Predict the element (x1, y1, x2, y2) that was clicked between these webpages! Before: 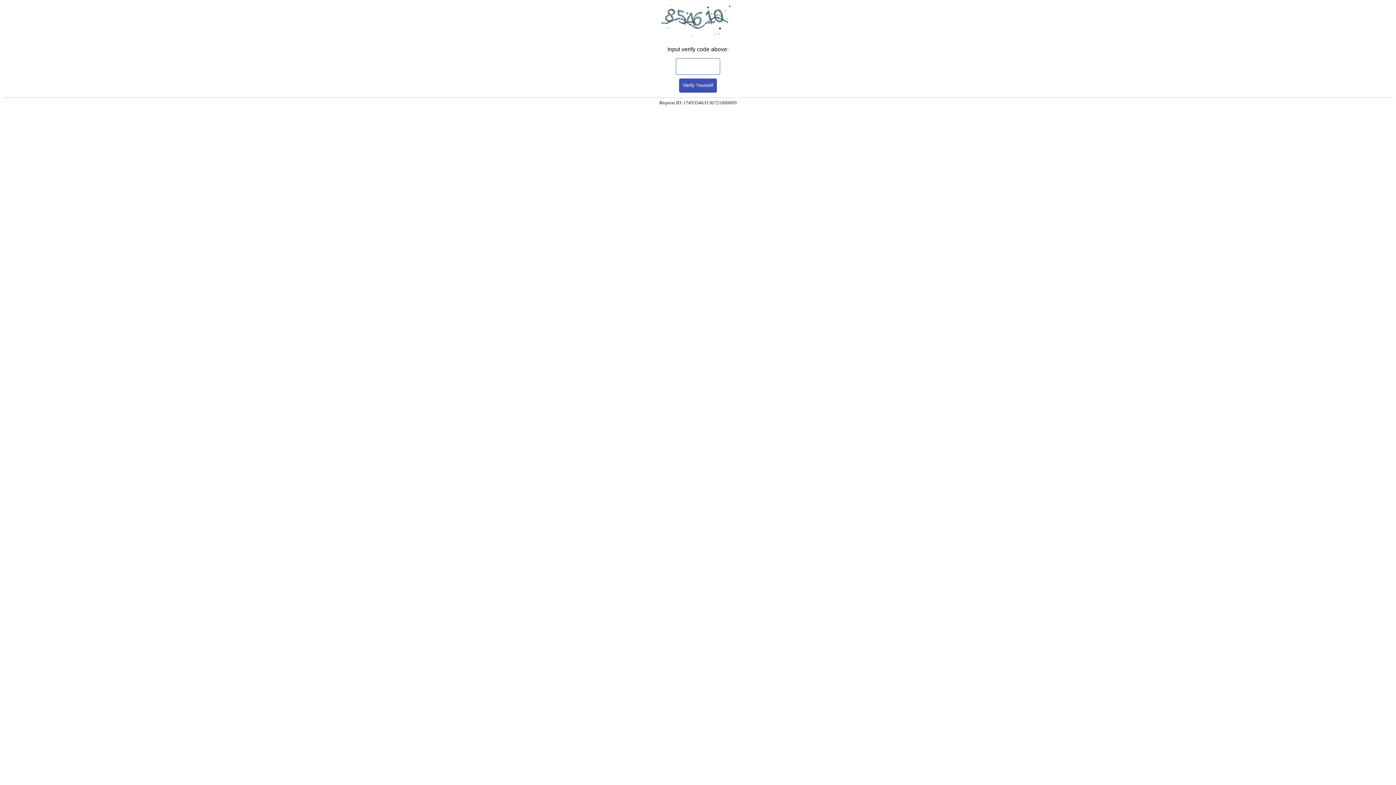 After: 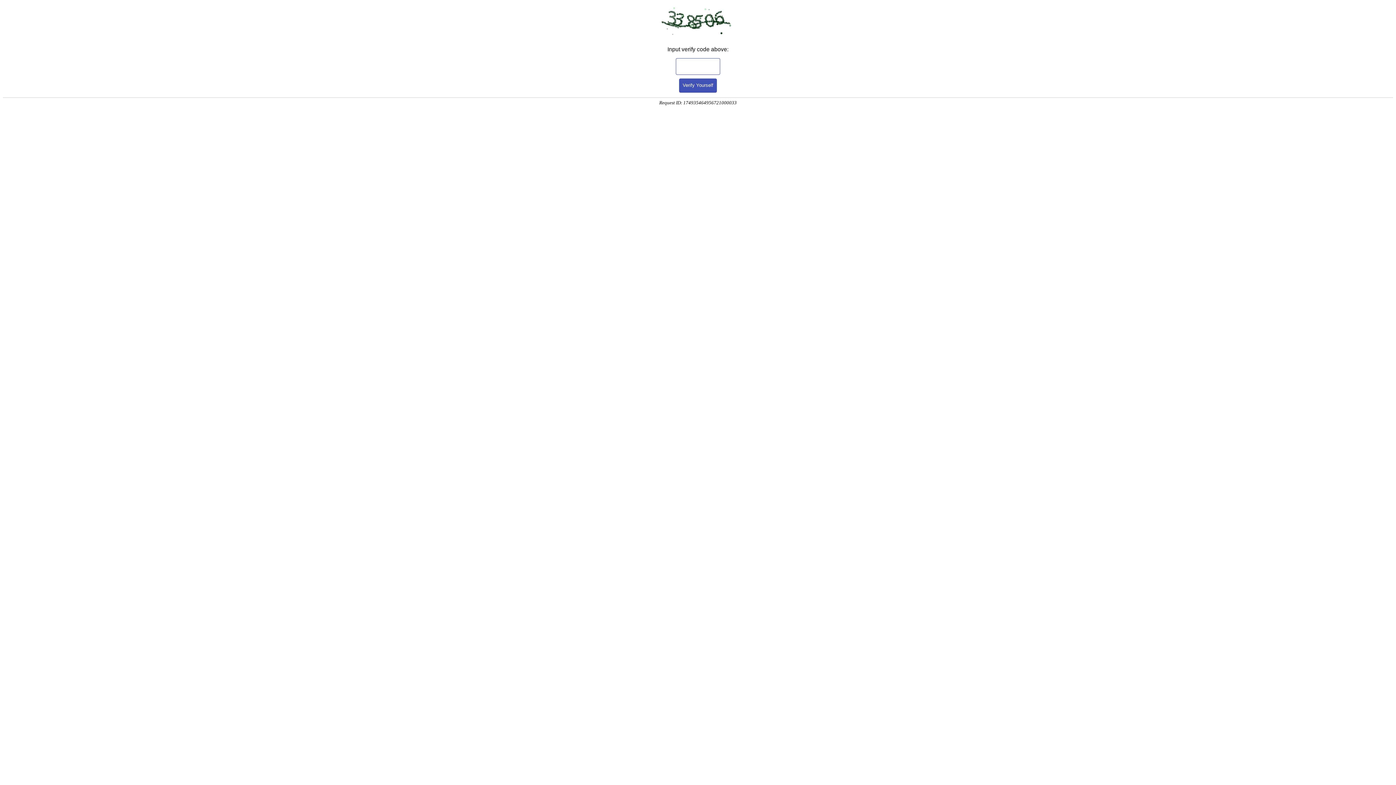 Action: label: Verify Yourself bbox: (679, 78, 717, 92)